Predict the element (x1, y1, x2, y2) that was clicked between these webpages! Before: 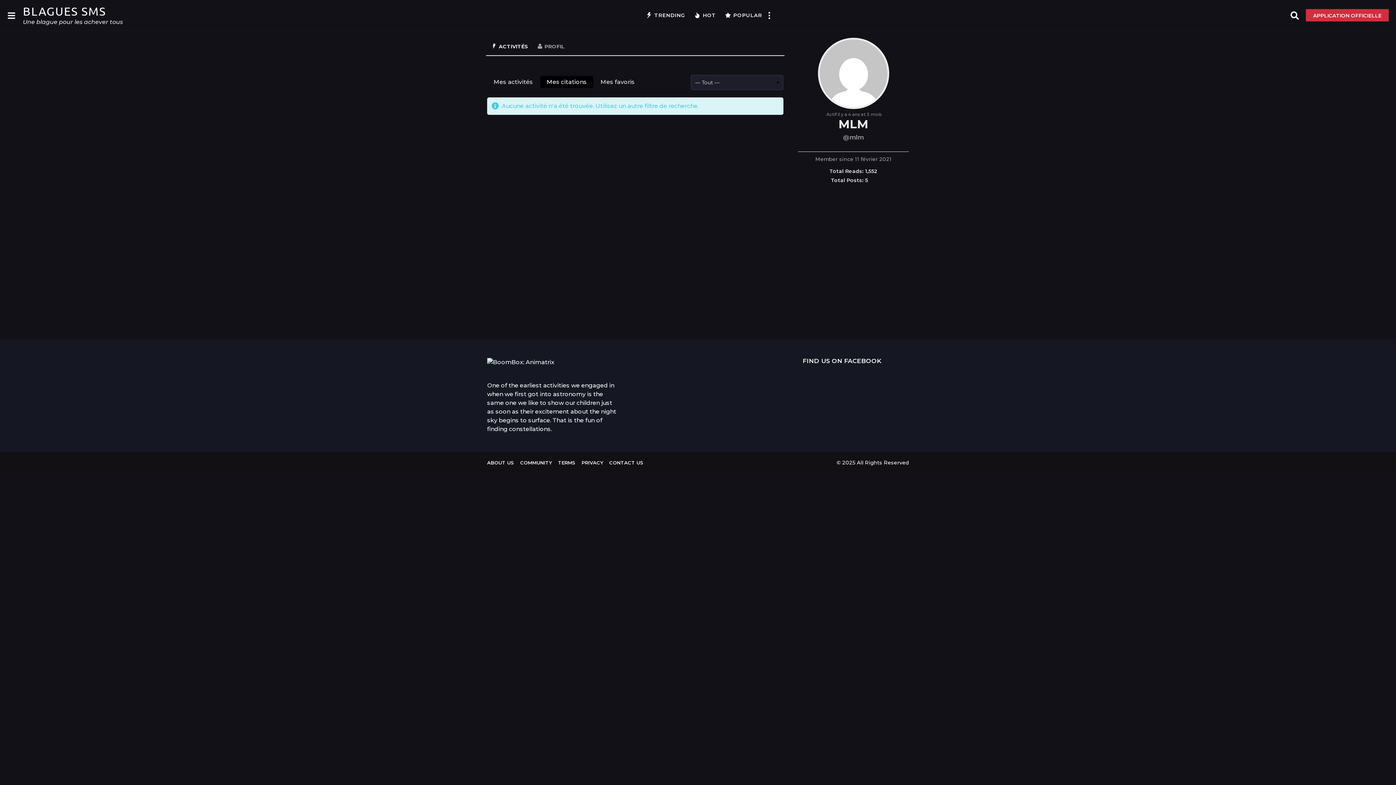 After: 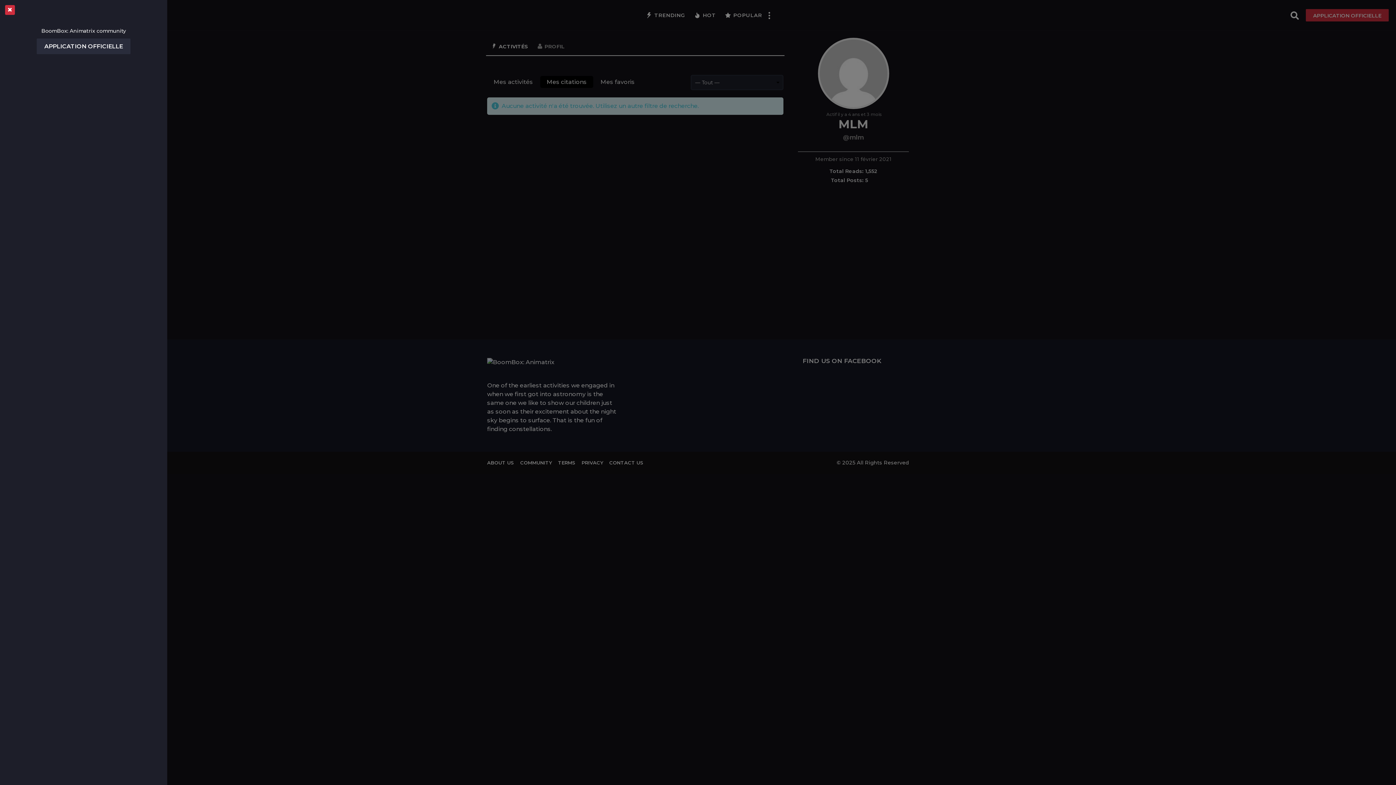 Action: bbox: (7, 8, 15, 22)